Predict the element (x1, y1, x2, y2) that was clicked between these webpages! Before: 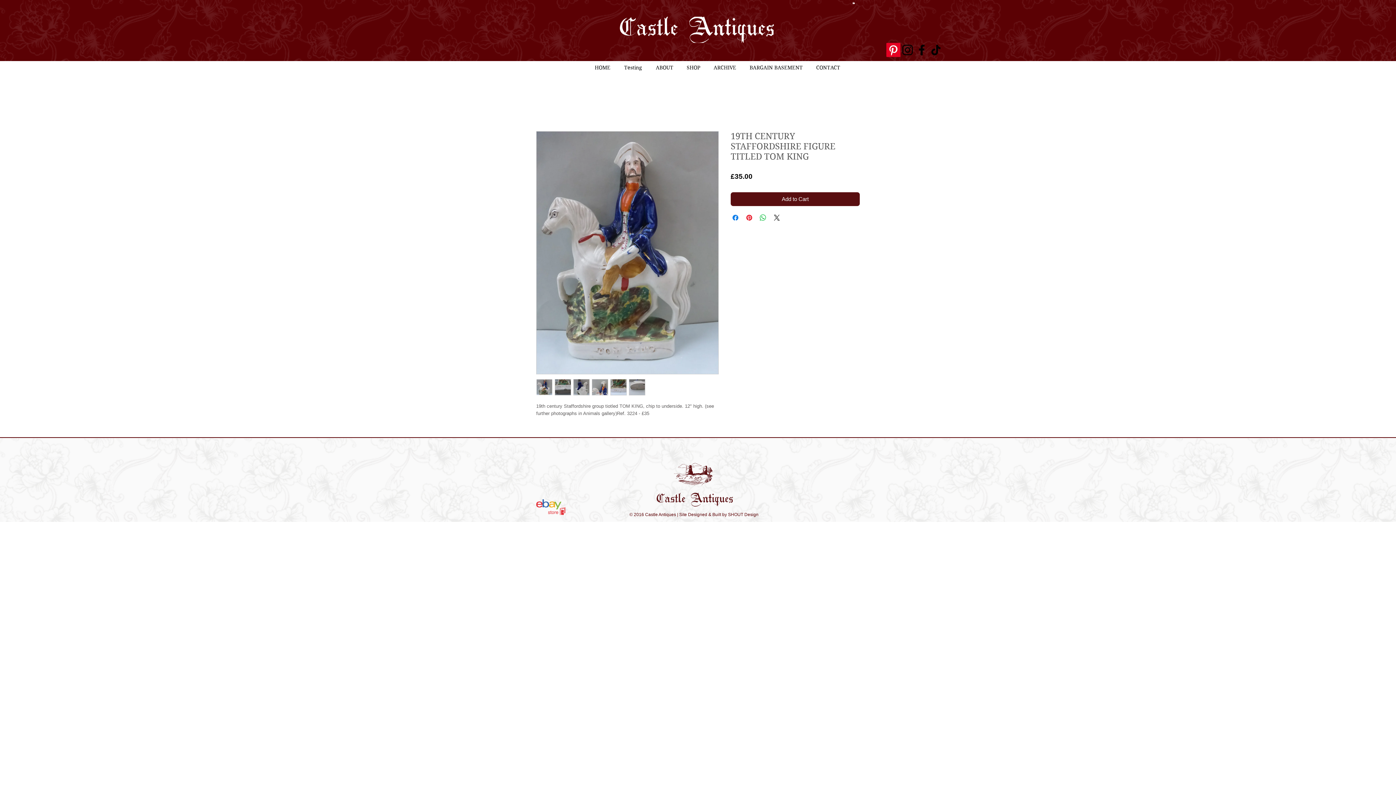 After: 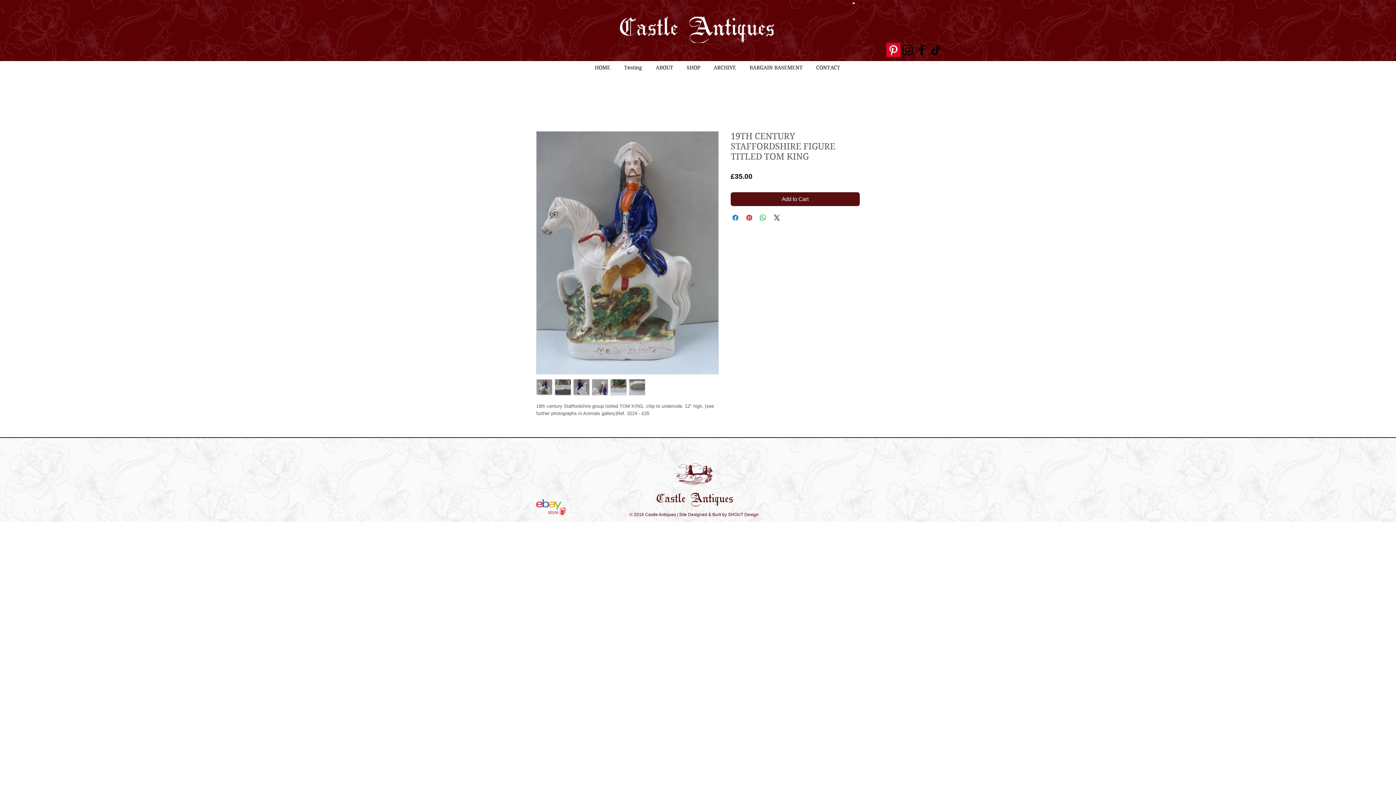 Action: bbox: (536, 379, 552, 395)